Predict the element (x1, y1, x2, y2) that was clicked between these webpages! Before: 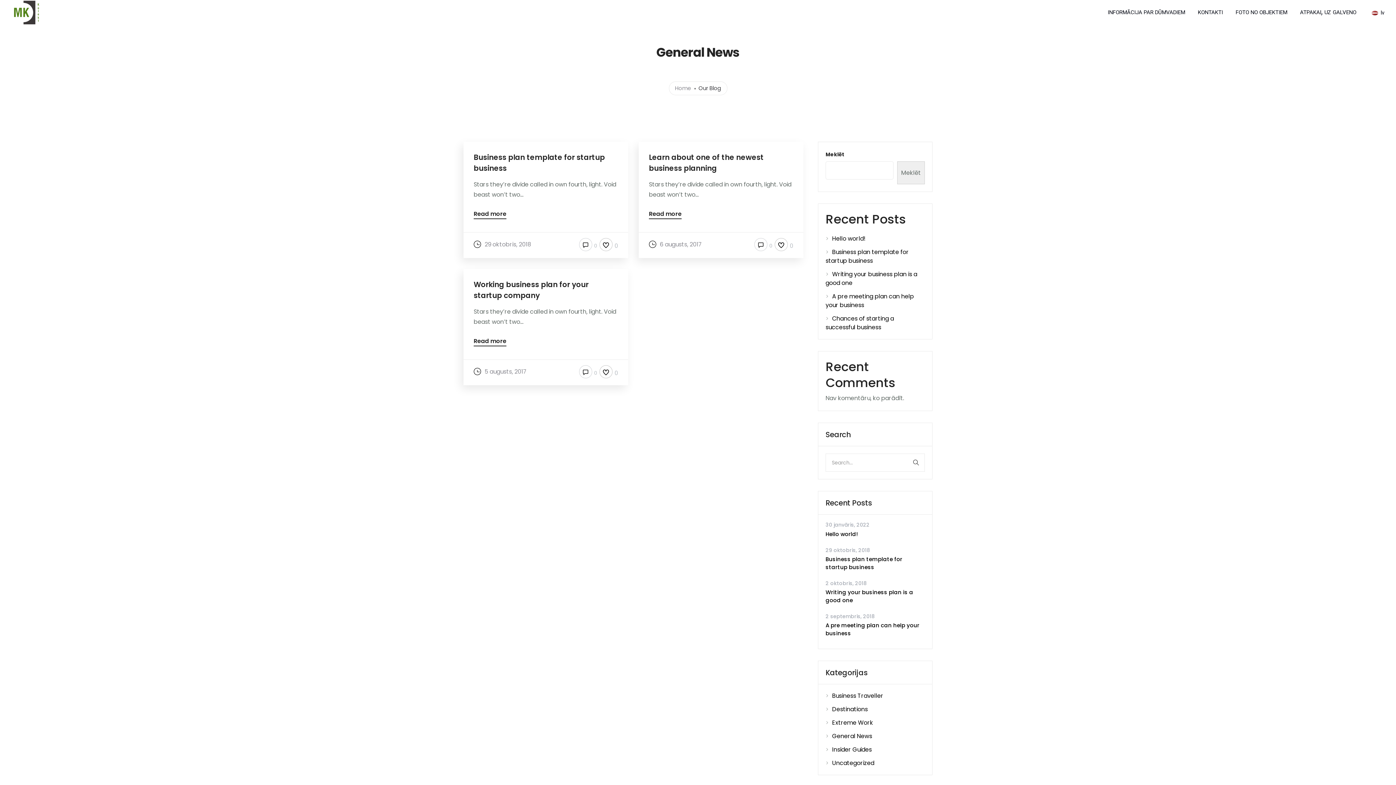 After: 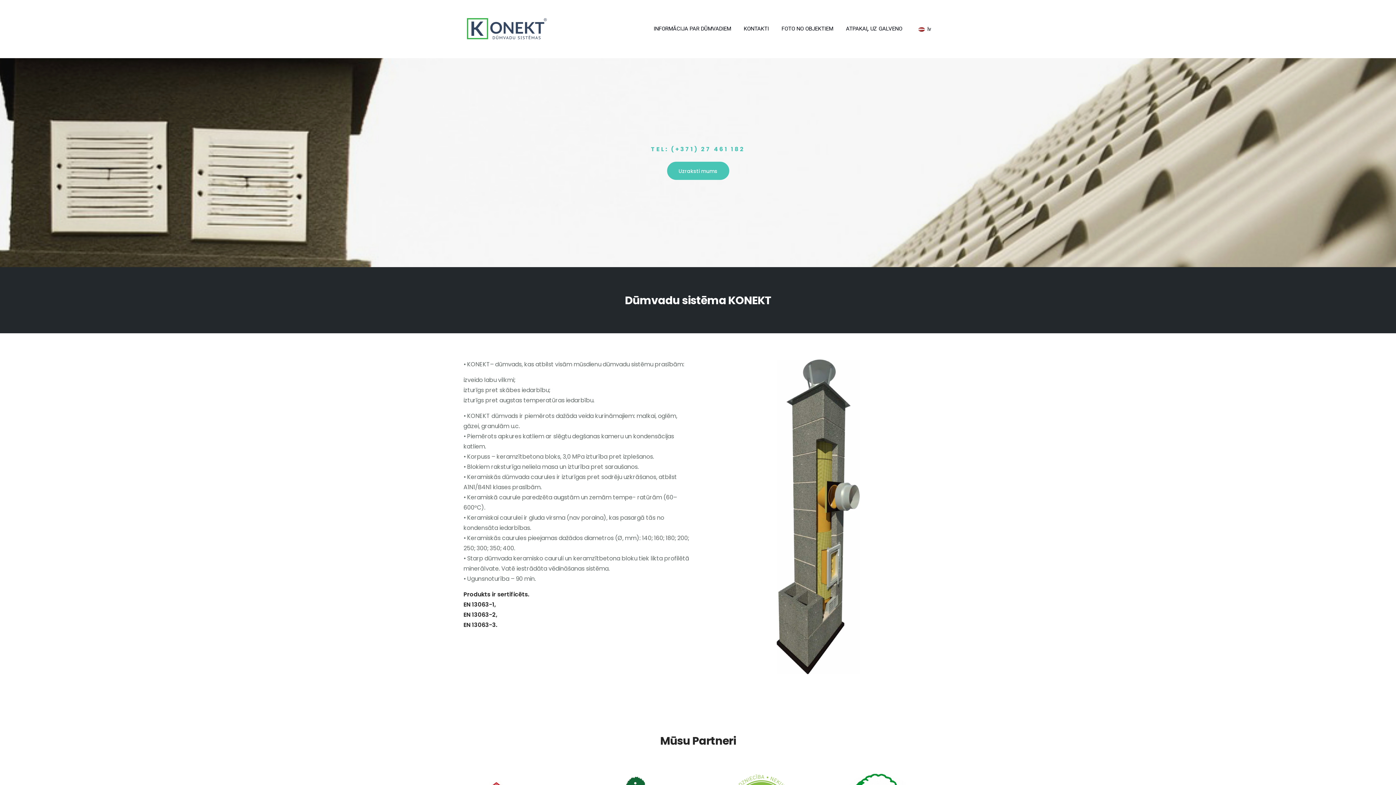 Action: label: ATPAKAĻ UZ GALVENO bbox: (1300, 0, 1356, 24)